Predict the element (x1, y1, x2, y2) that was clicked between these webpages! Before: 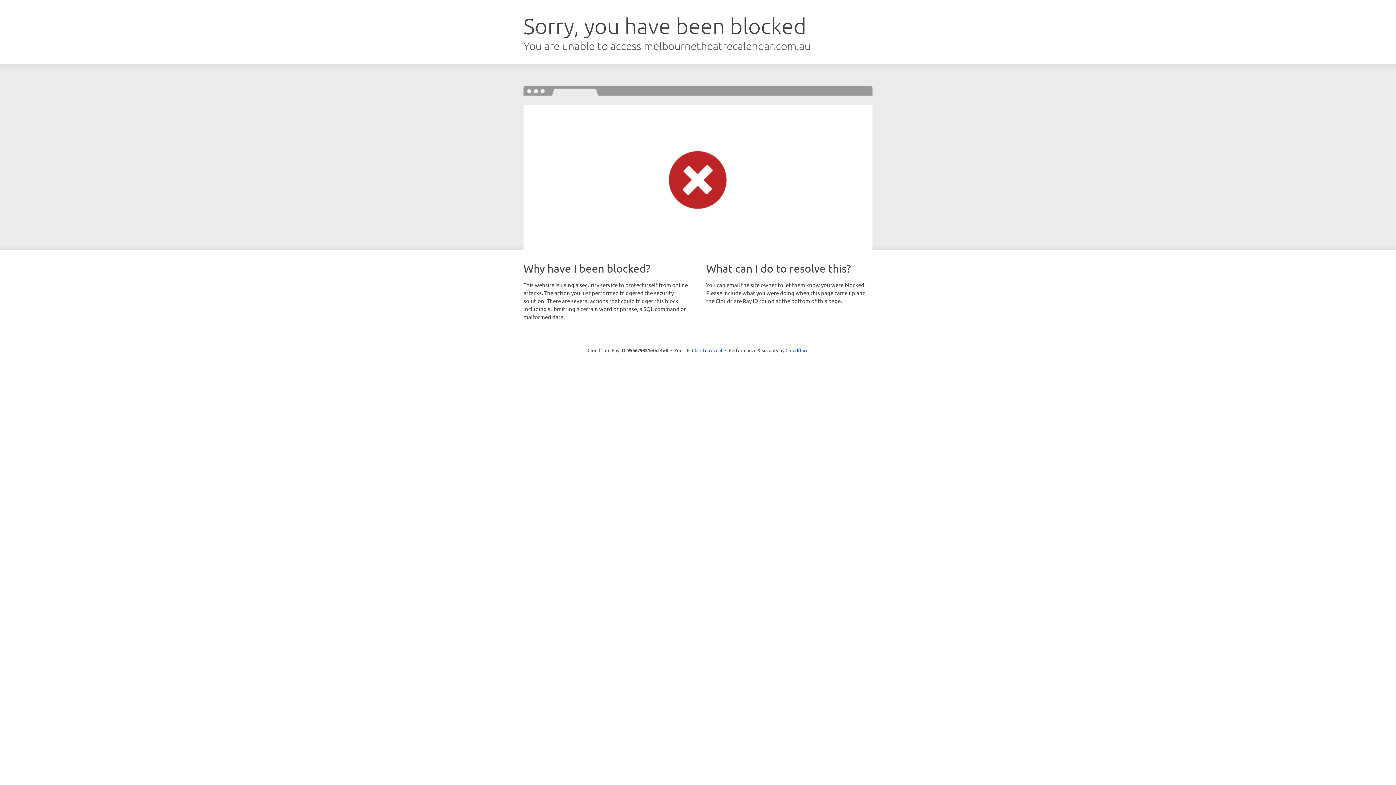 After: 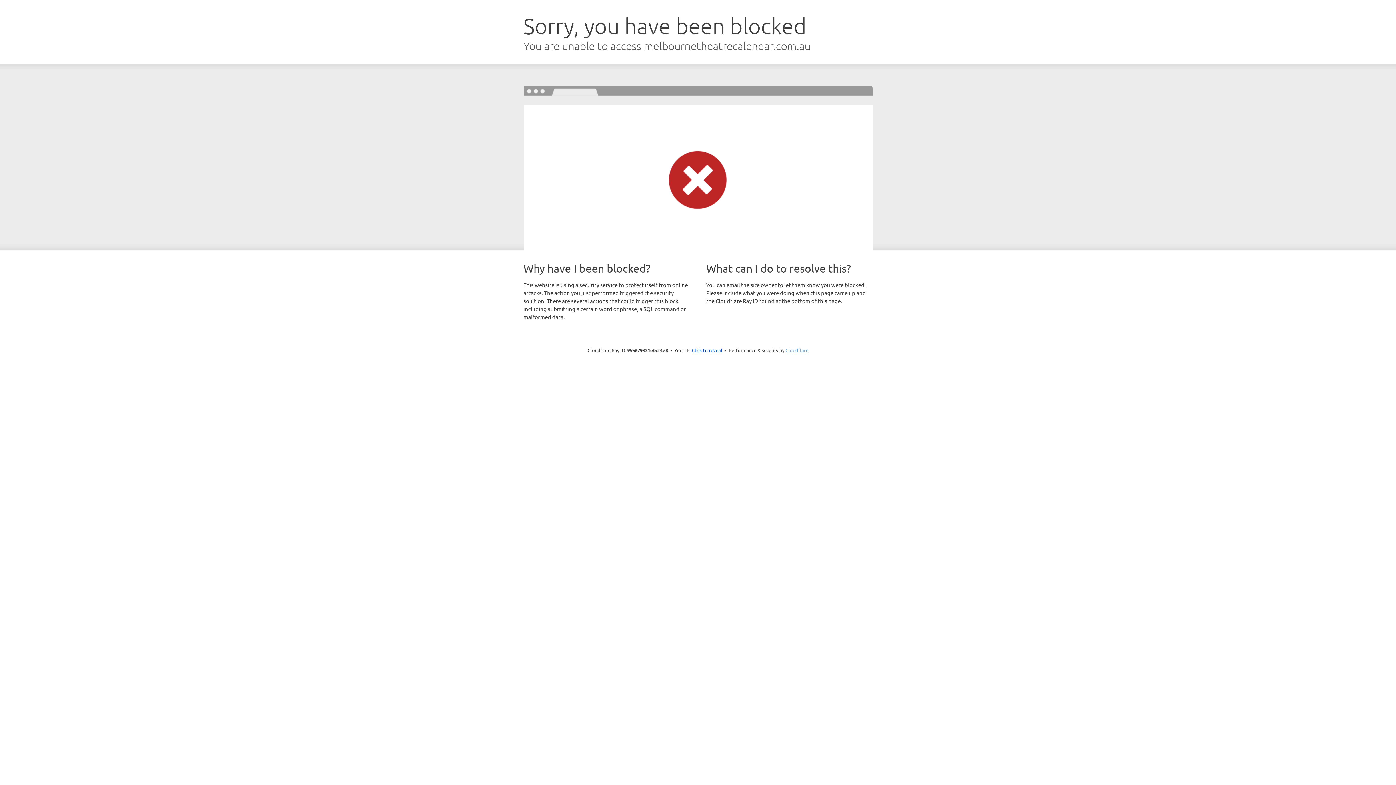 Action: label: Cloudflare bbox: (785, 347, 808, 353)